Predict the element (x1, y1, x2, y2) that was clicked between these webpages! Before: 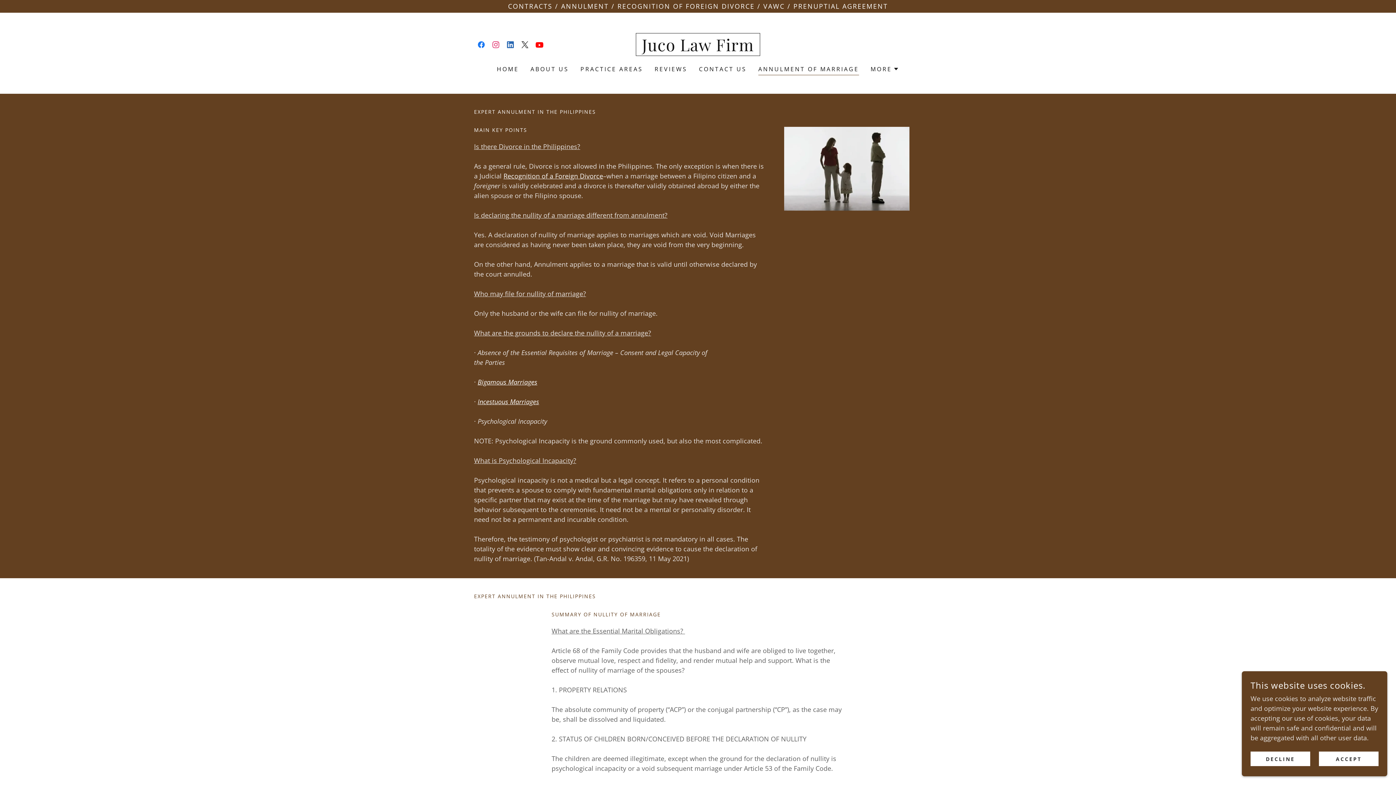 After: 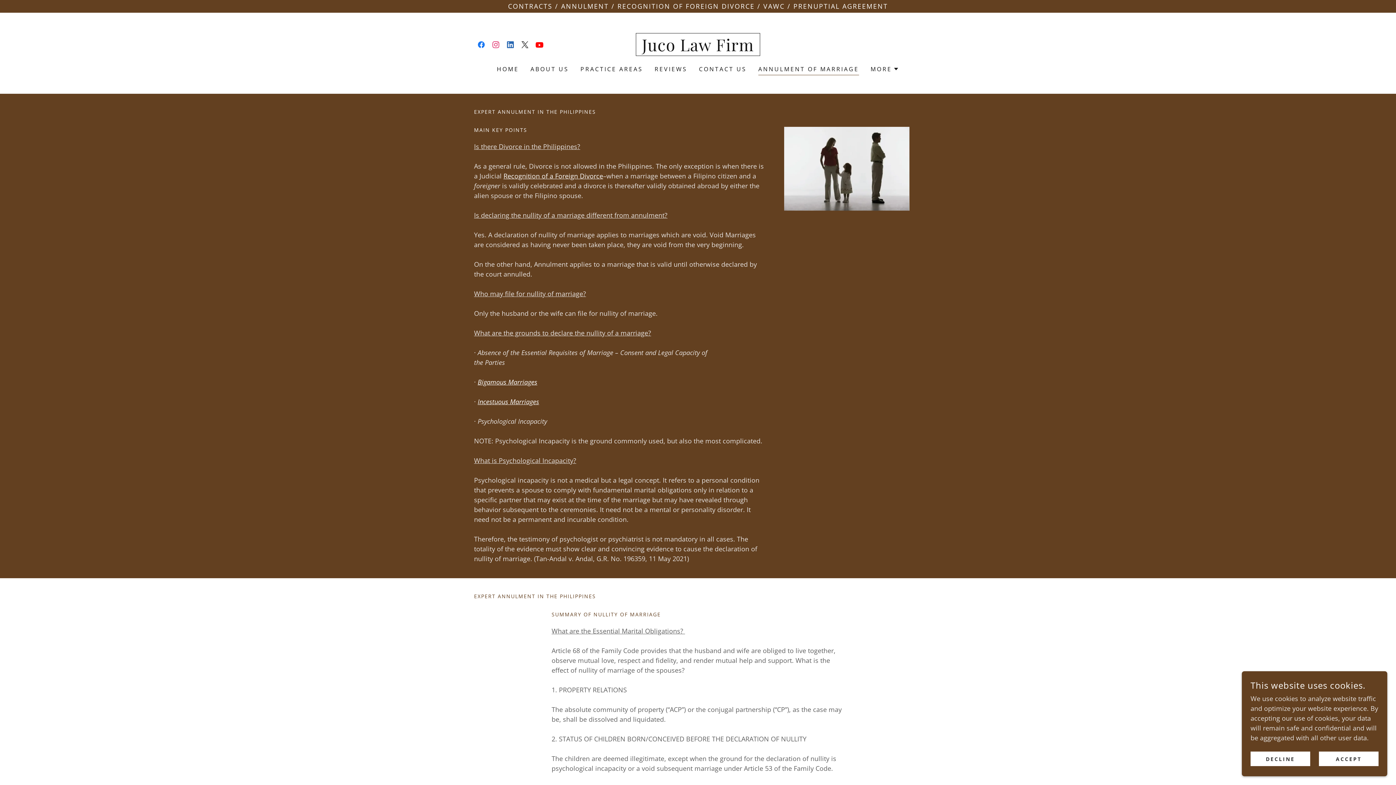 Action: bbox: (488, 37, 503, 51) label: Instagram